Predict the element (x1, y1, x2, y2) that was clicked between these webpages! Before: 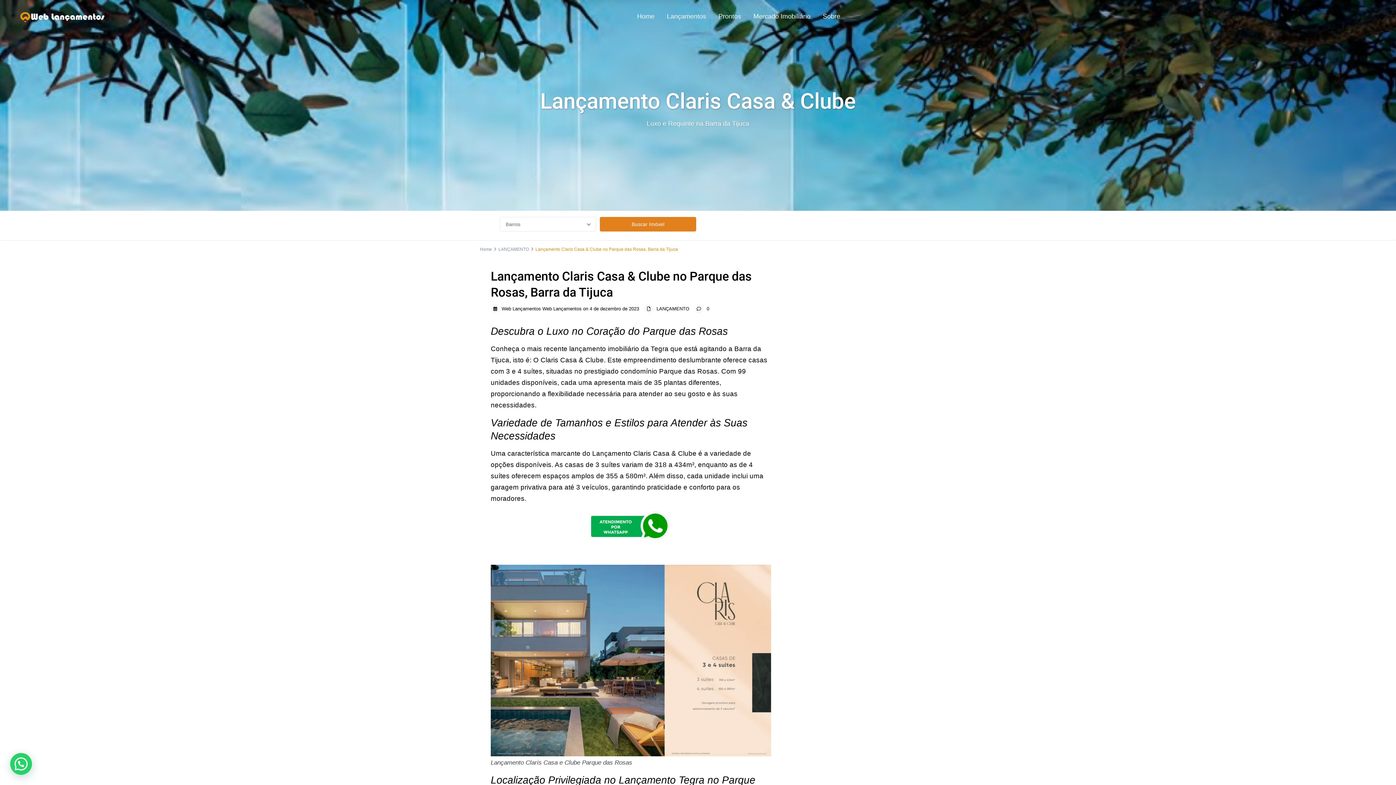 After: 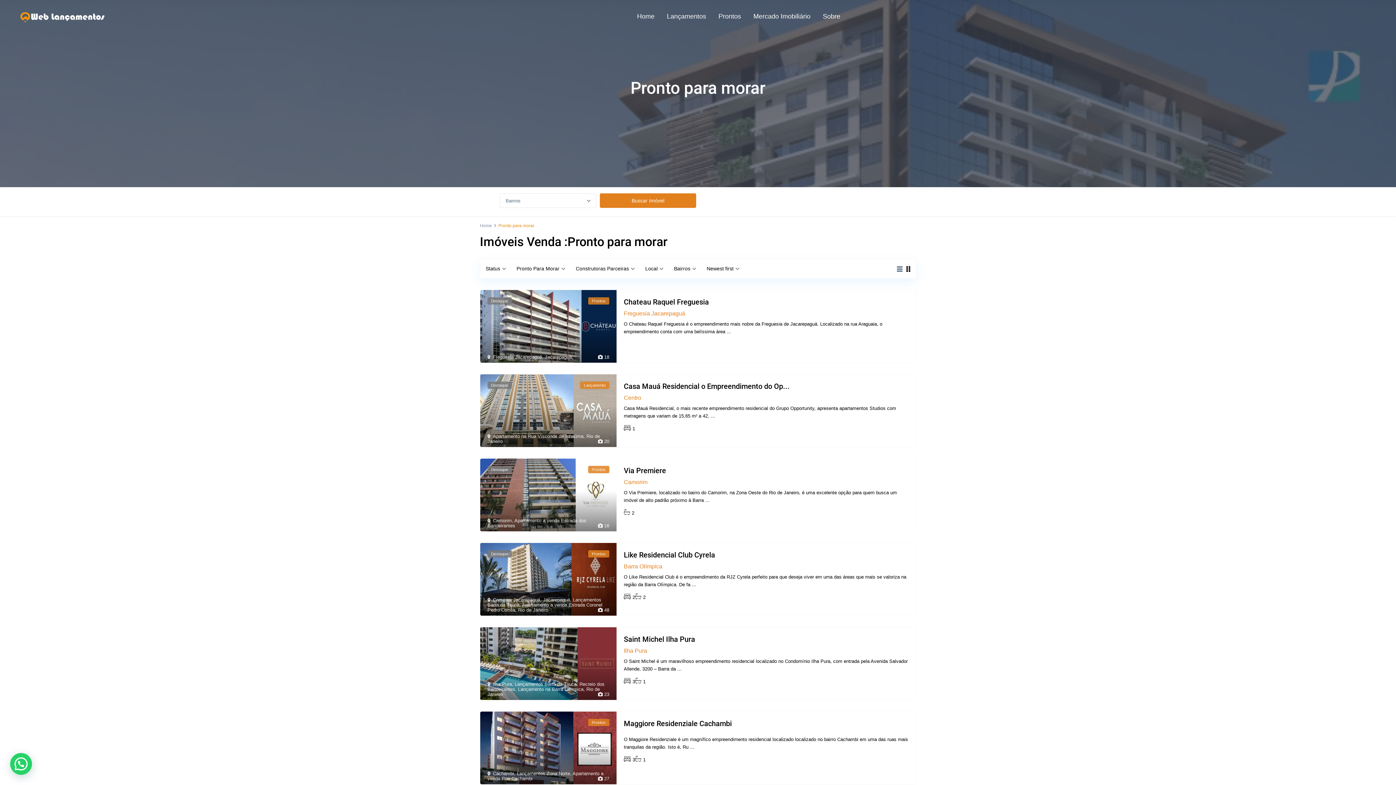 Action: bbox: (713, 0, 746, 32) label: Prontos